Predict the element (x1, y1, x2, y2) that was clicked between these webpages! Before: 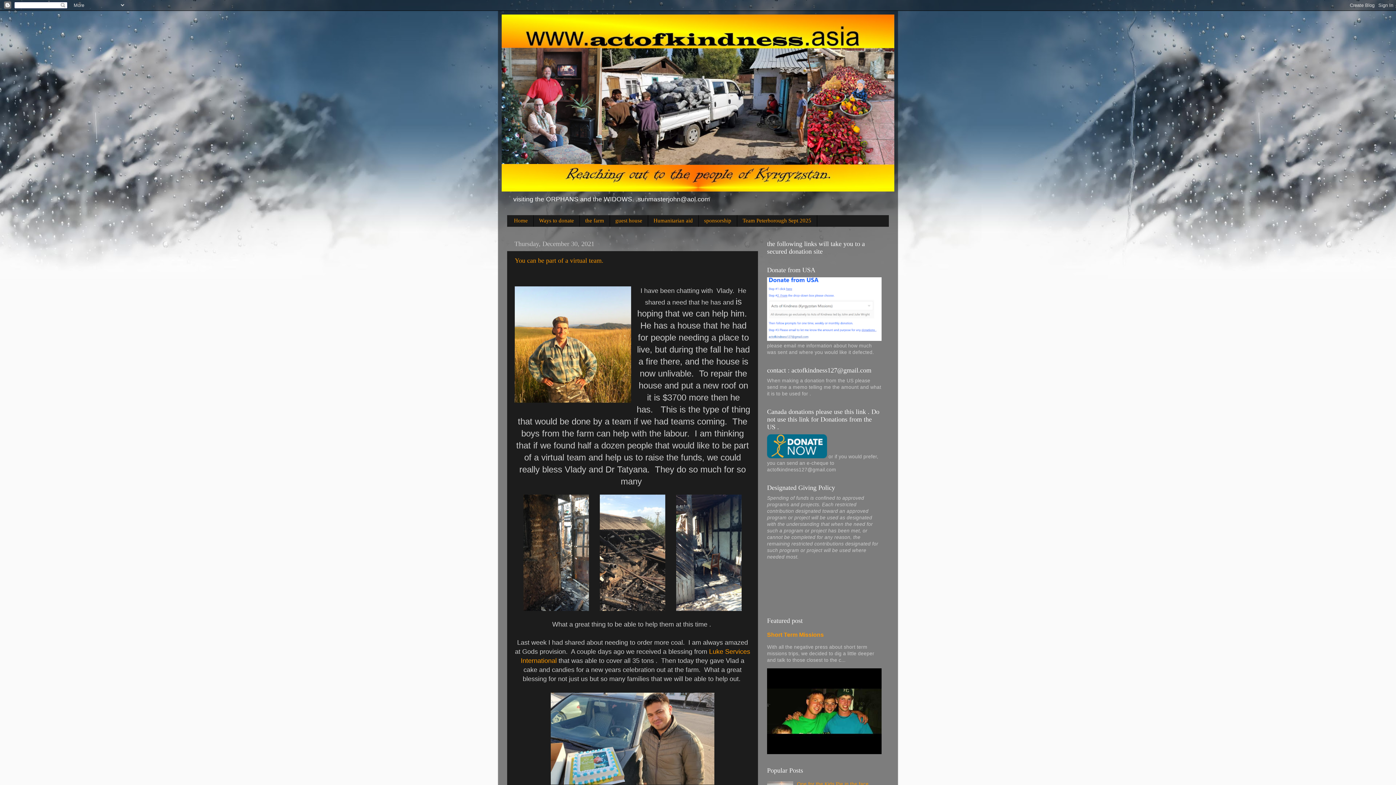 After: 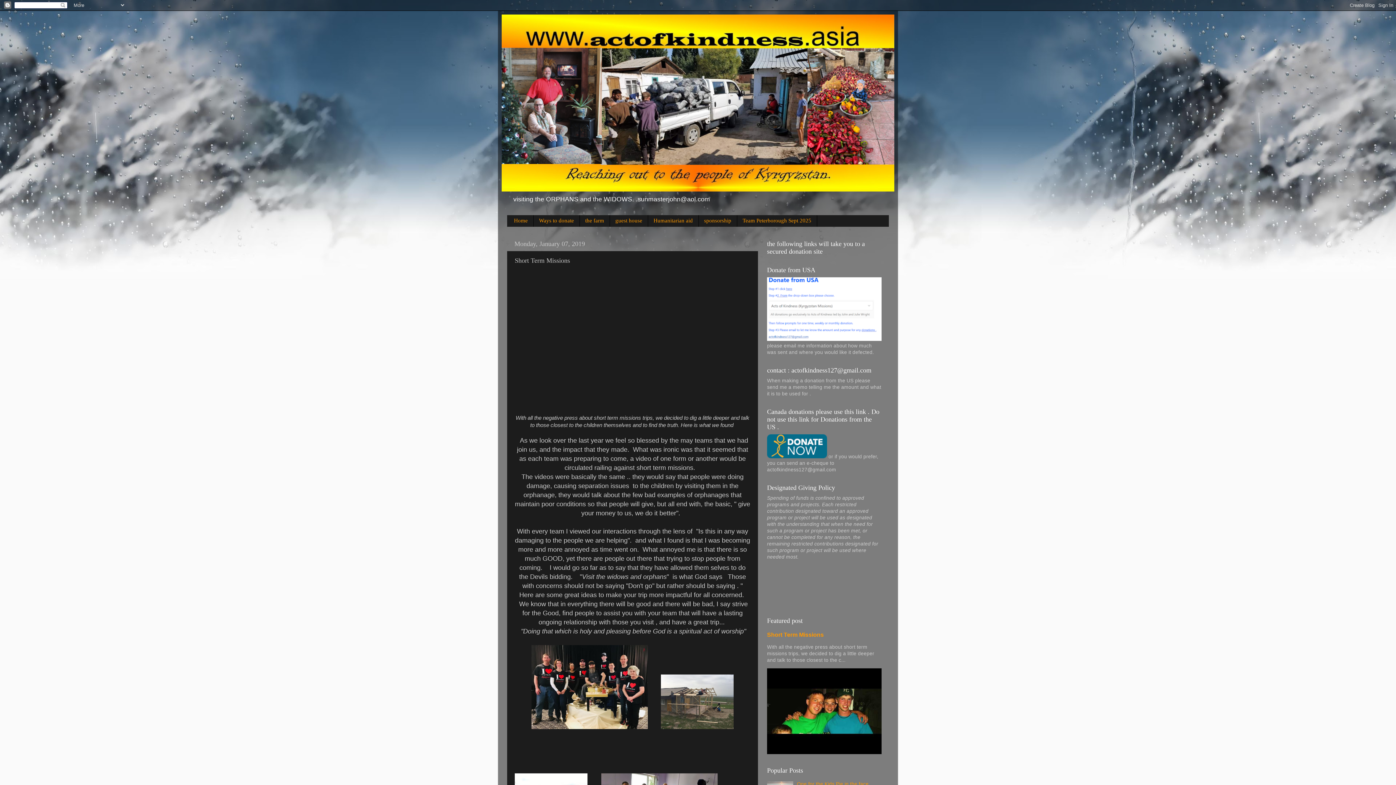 Action: label: Short Term Missions bbox: (767, 632, 824, 638)